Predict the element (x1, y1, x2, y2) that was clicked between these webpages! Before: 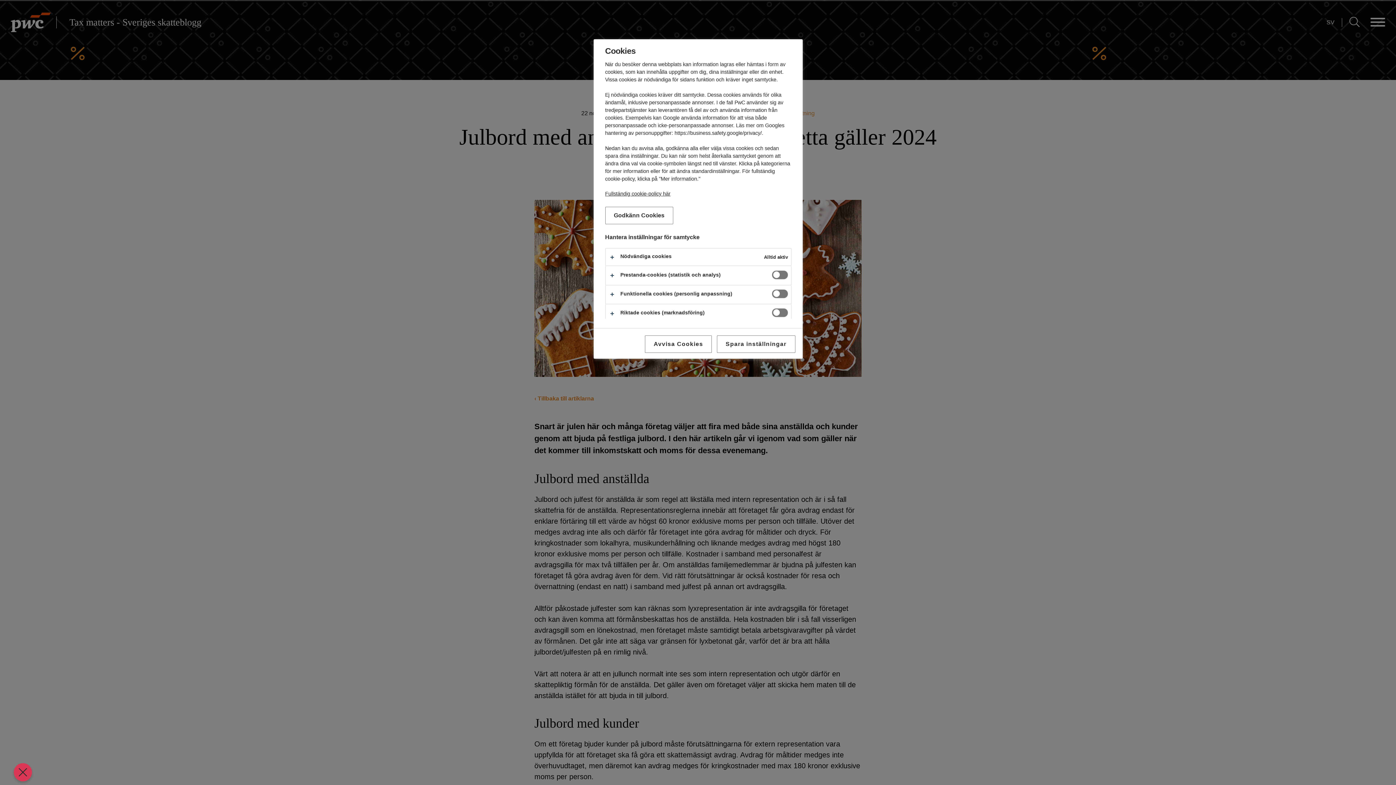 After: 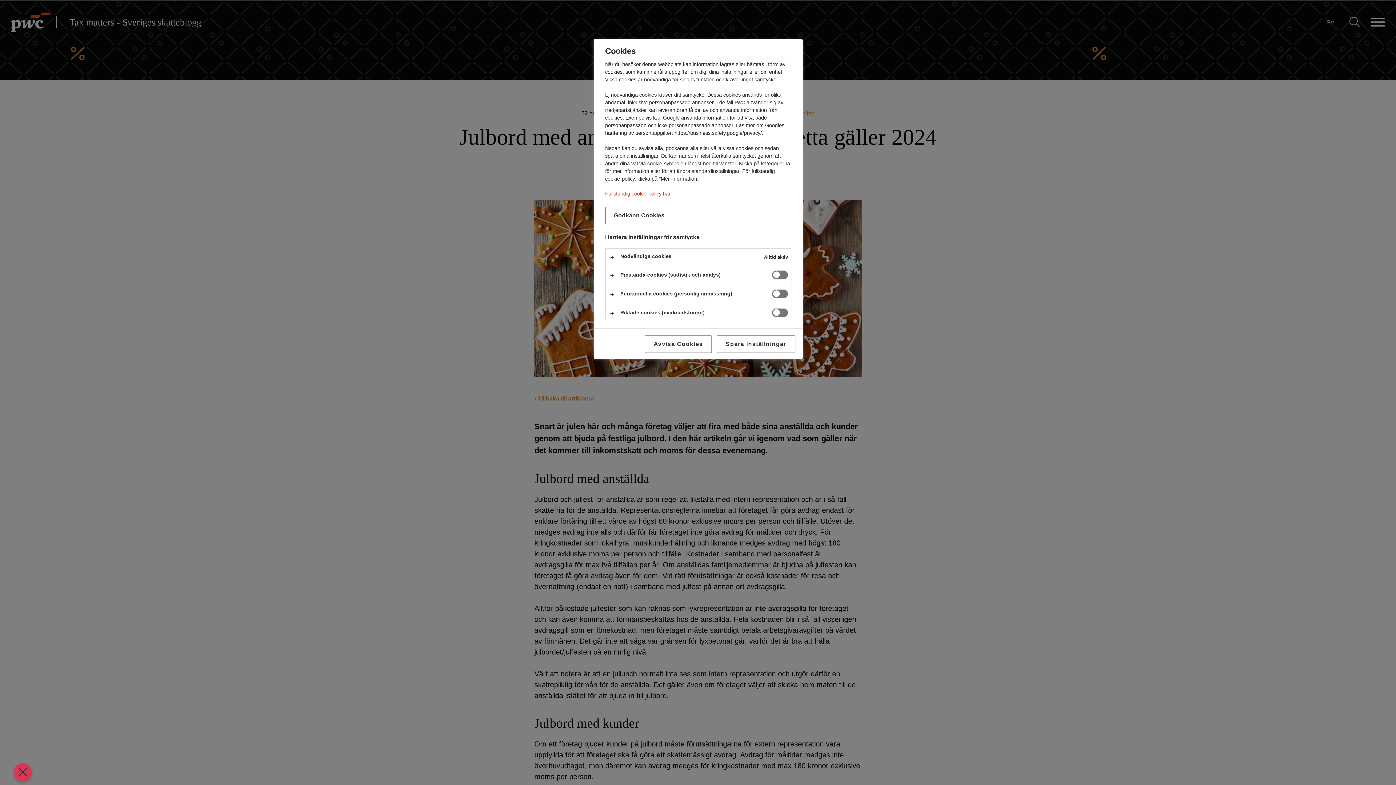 Action: label: Mer information om ditt dataskydd, öppnas i en ny flik bbox: (605, 182, 788, 197)